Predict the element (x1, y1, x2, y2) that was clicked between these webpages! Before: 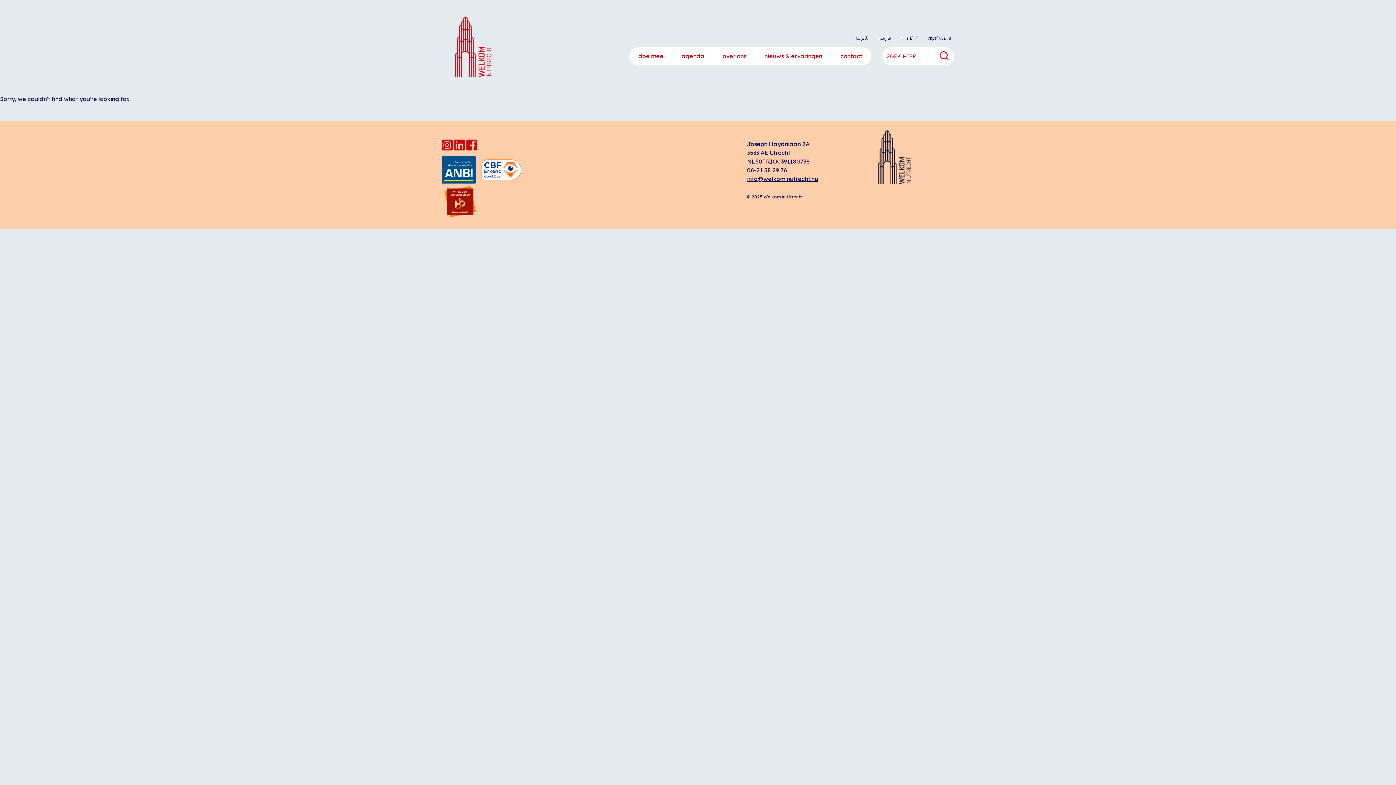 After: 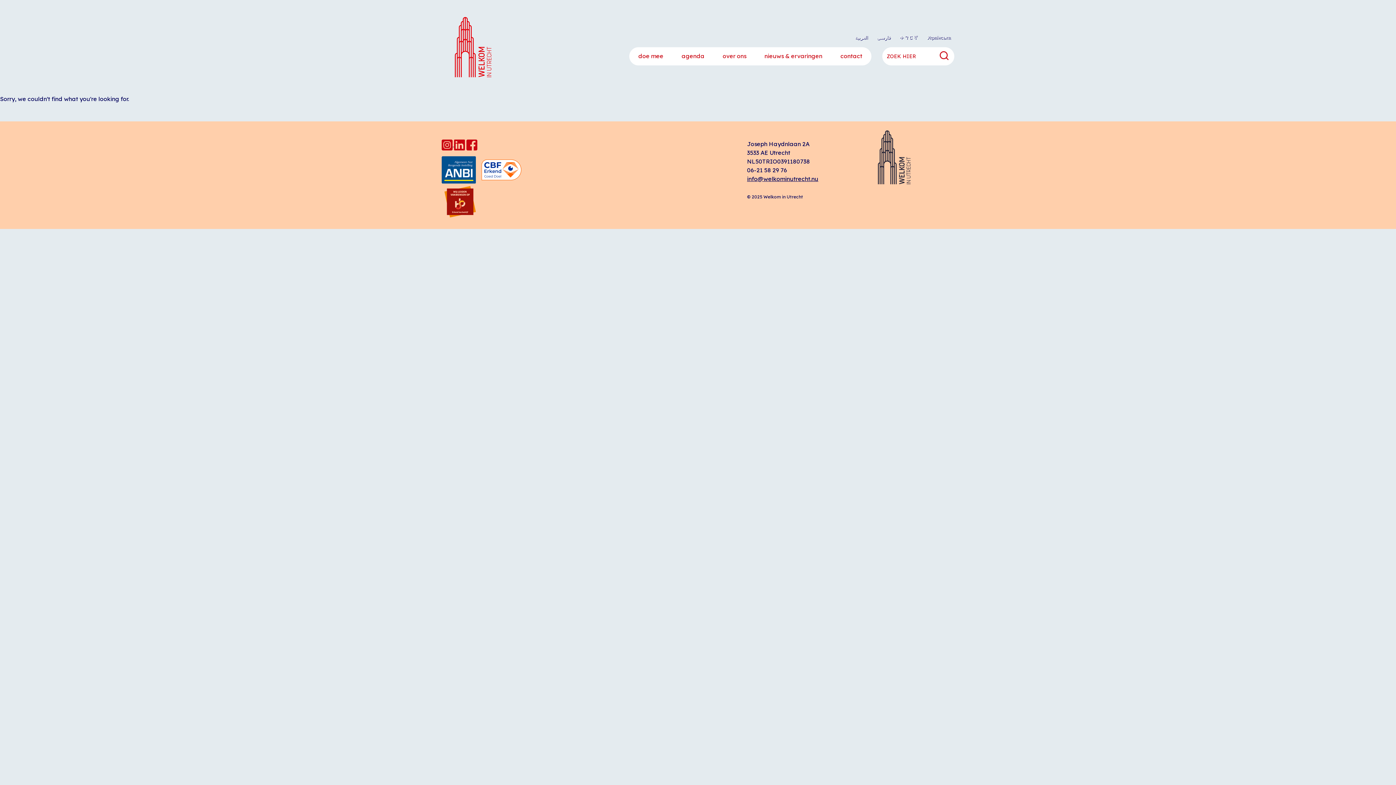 Action: label: 06-21 58 29 76 bbox: (747, 166, 787, 173)